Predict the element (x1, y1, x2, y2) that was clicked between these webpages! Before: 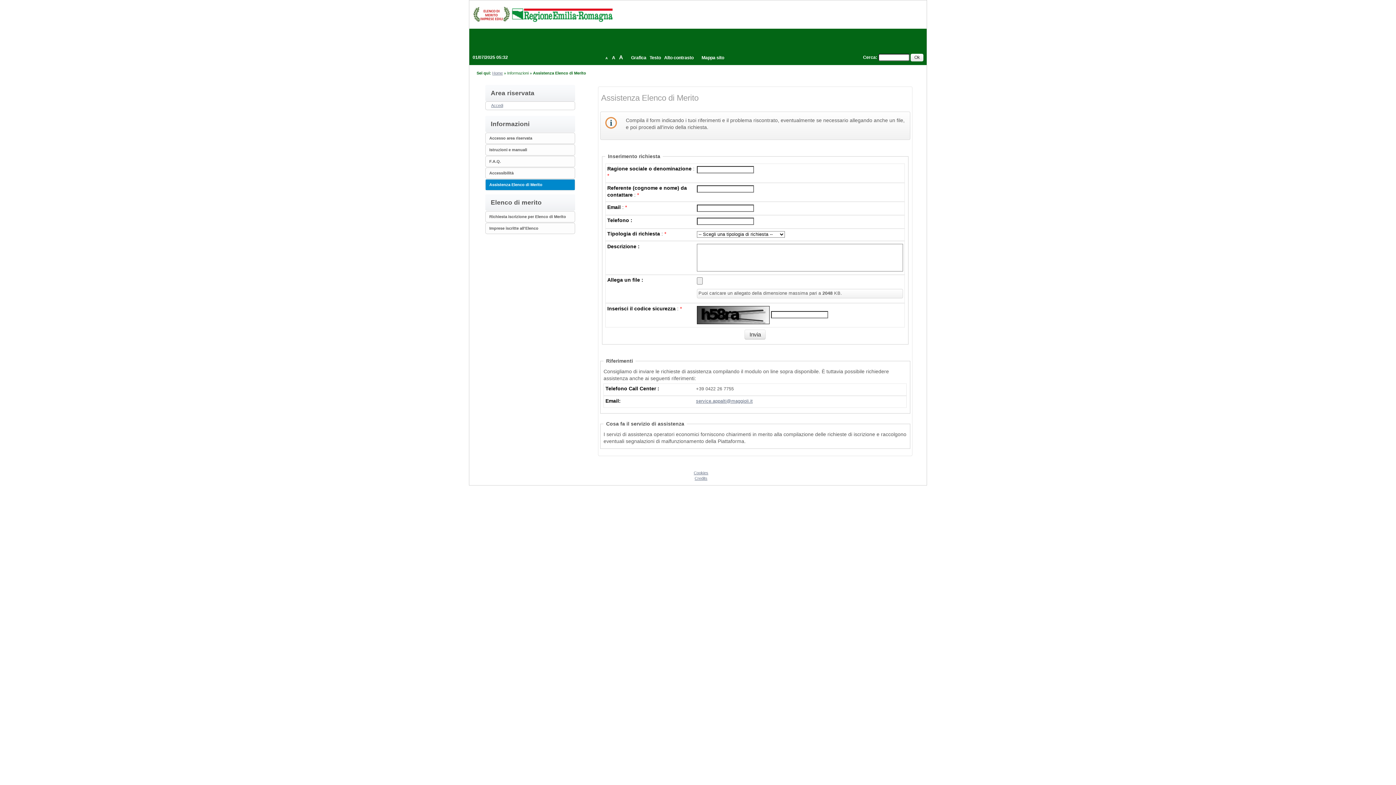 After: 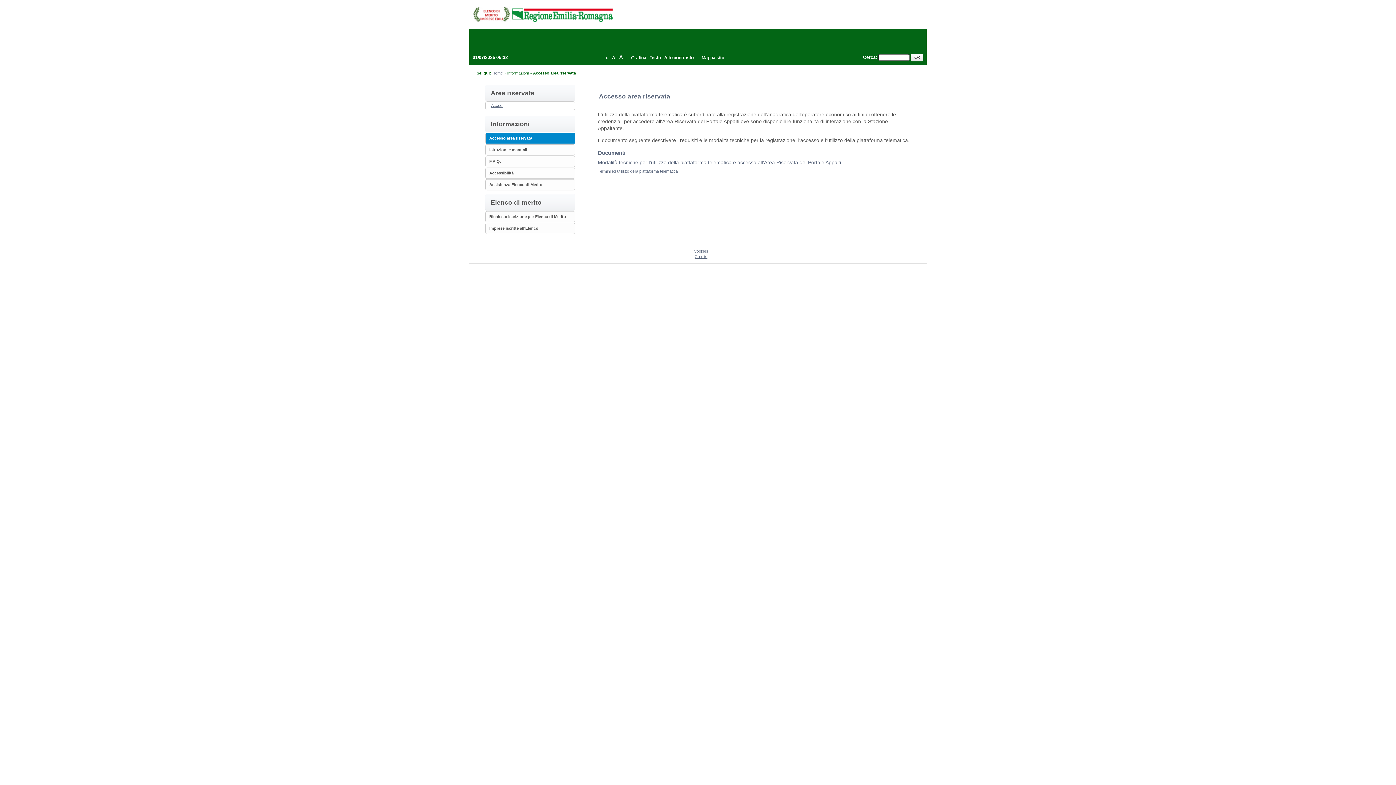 Action: label: Accesso area riservata bbox: (489, 136, 532, 140)